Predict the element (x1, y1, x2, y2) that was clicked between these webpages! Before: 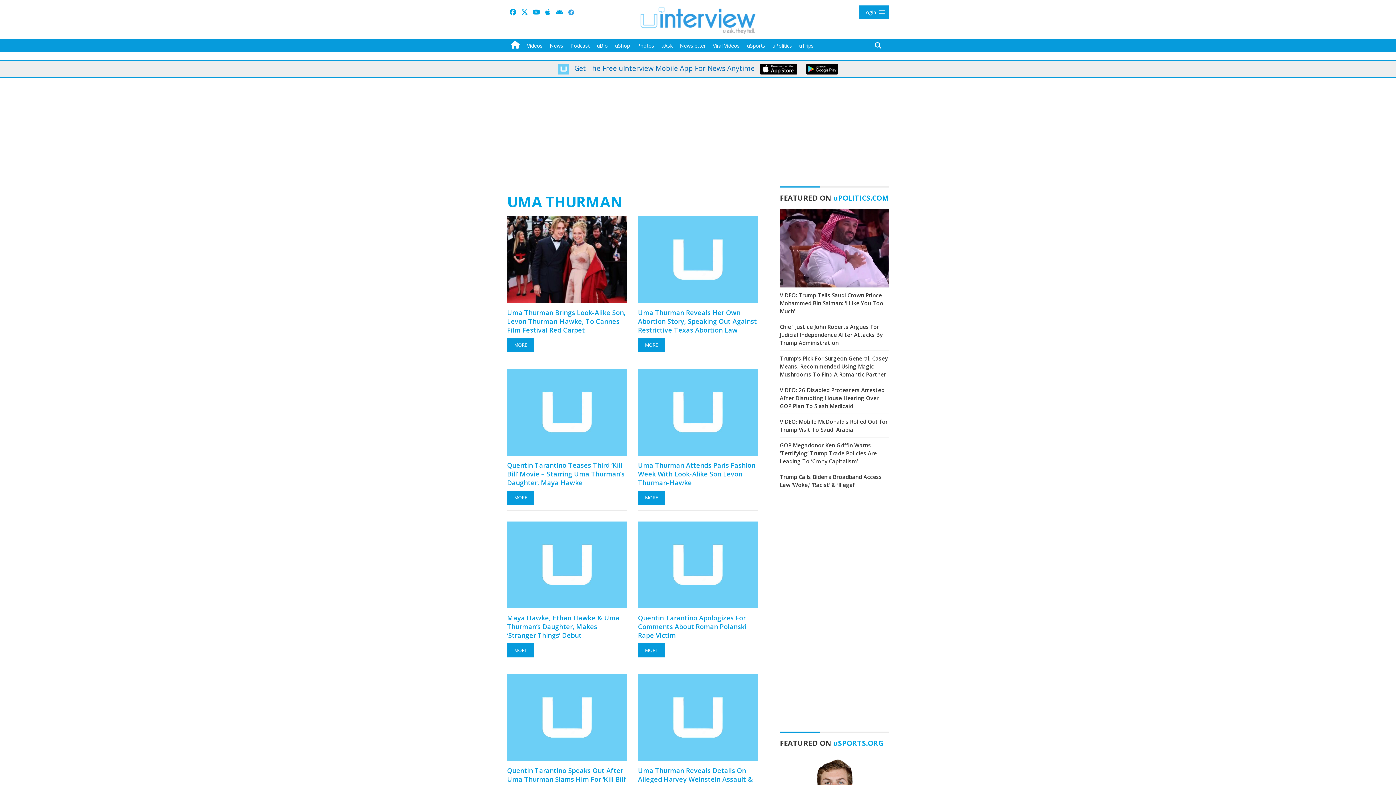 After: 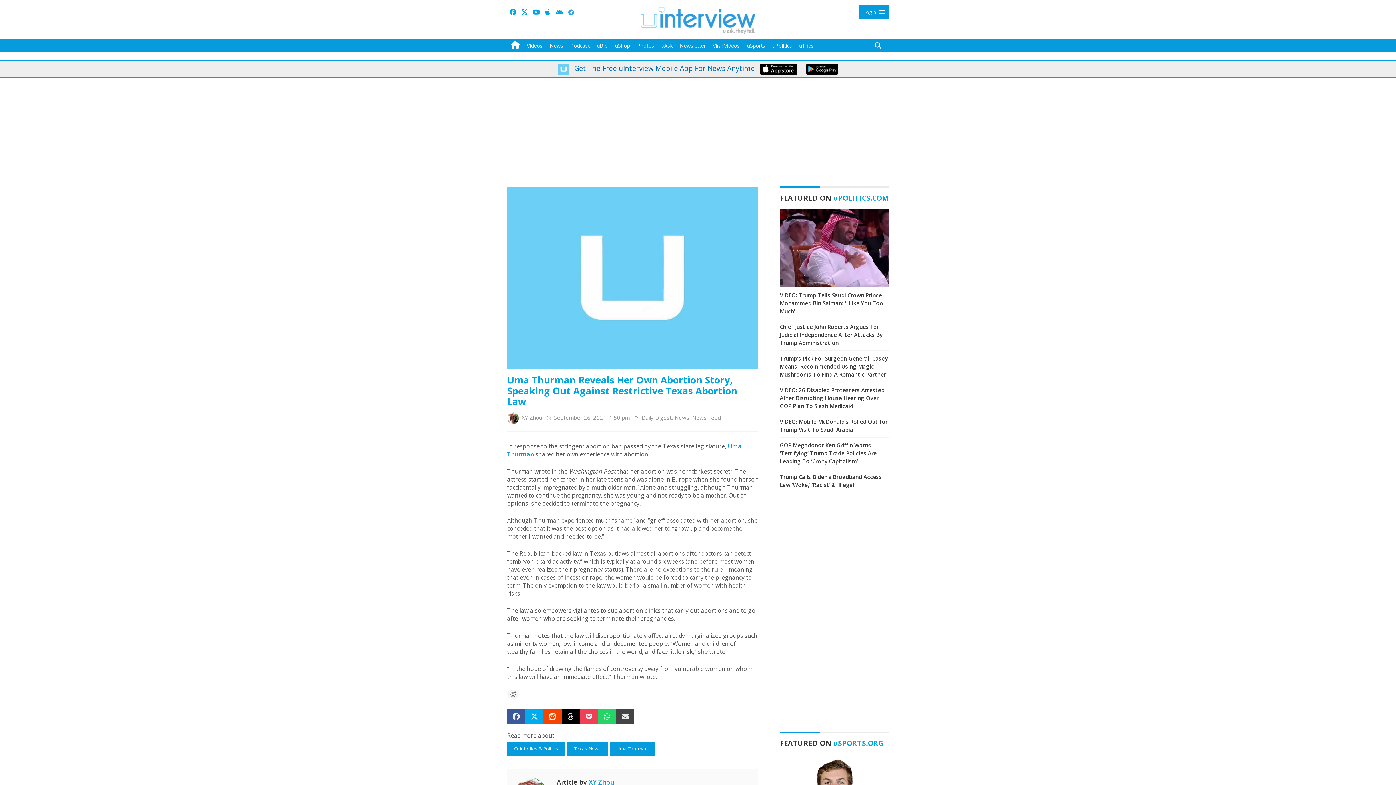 Action: bbox: (638, 216, 758, 303)